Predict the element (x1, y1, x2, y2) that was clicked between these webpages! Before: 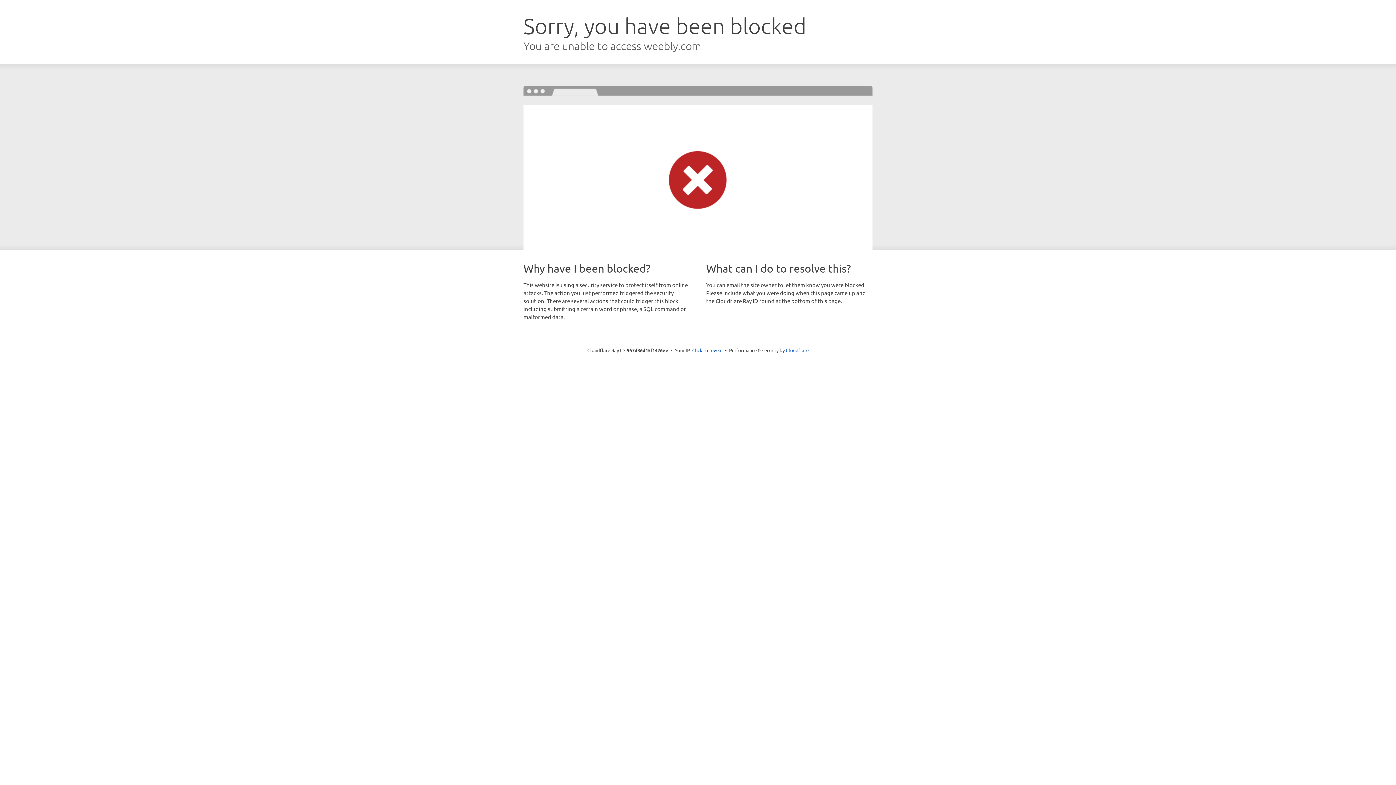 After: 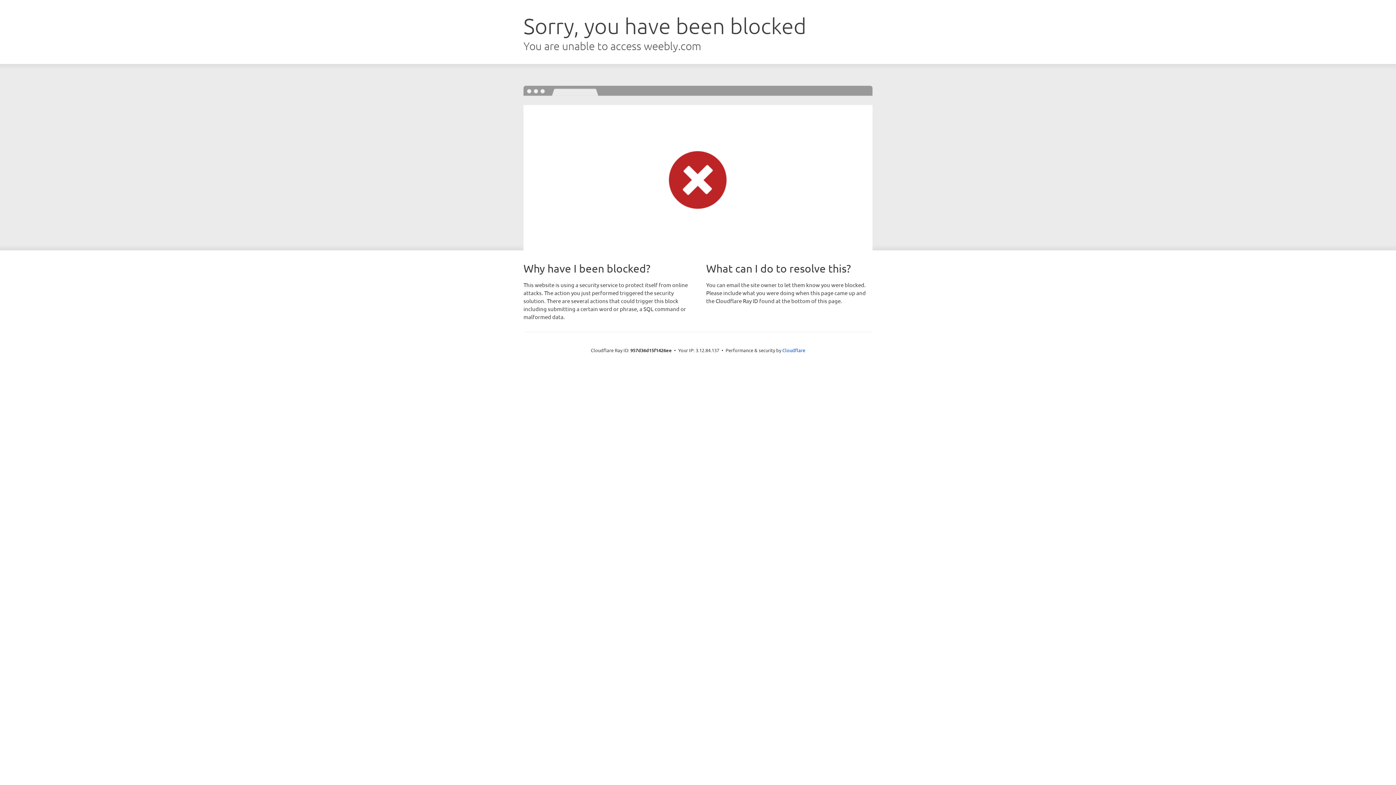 Action: bbox: (692, 346, 722, 353) label: Click to reveal